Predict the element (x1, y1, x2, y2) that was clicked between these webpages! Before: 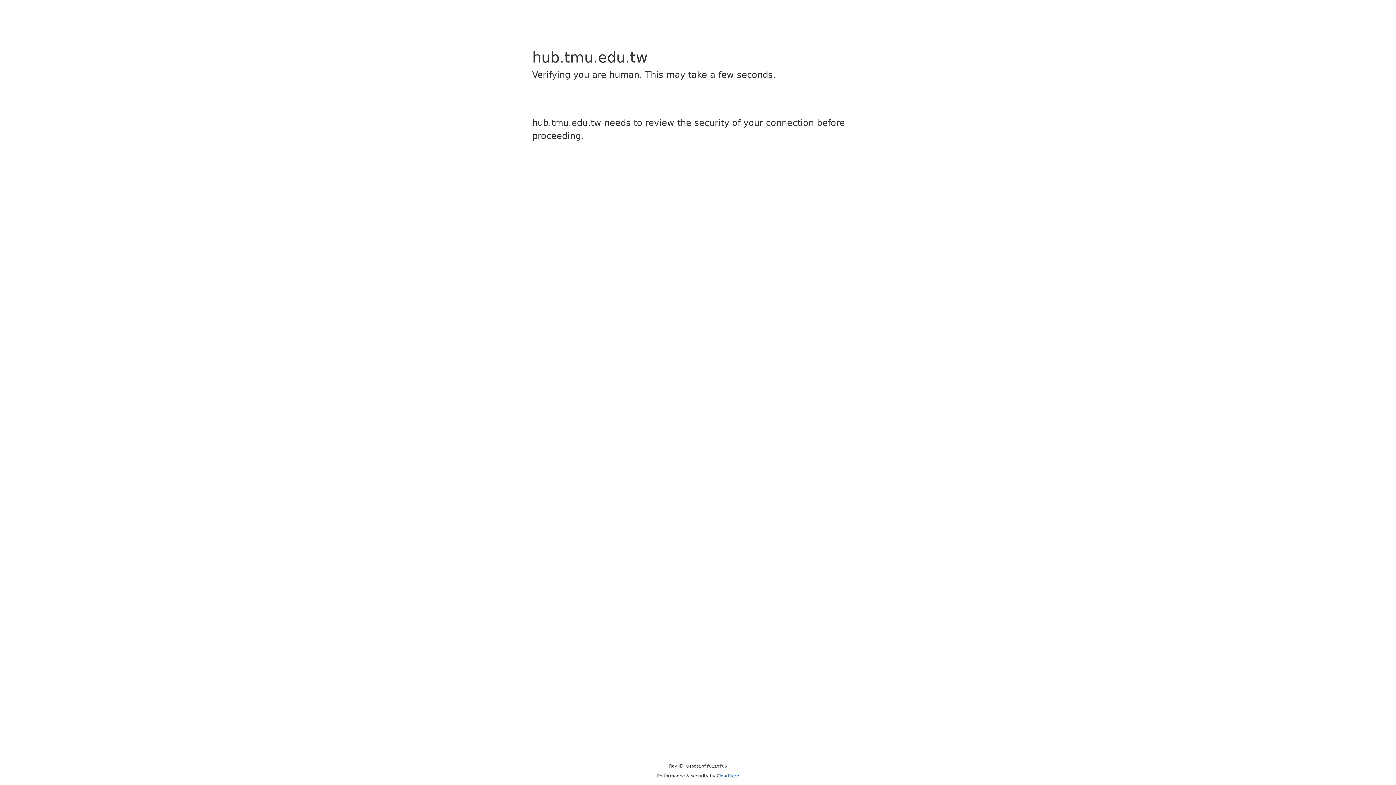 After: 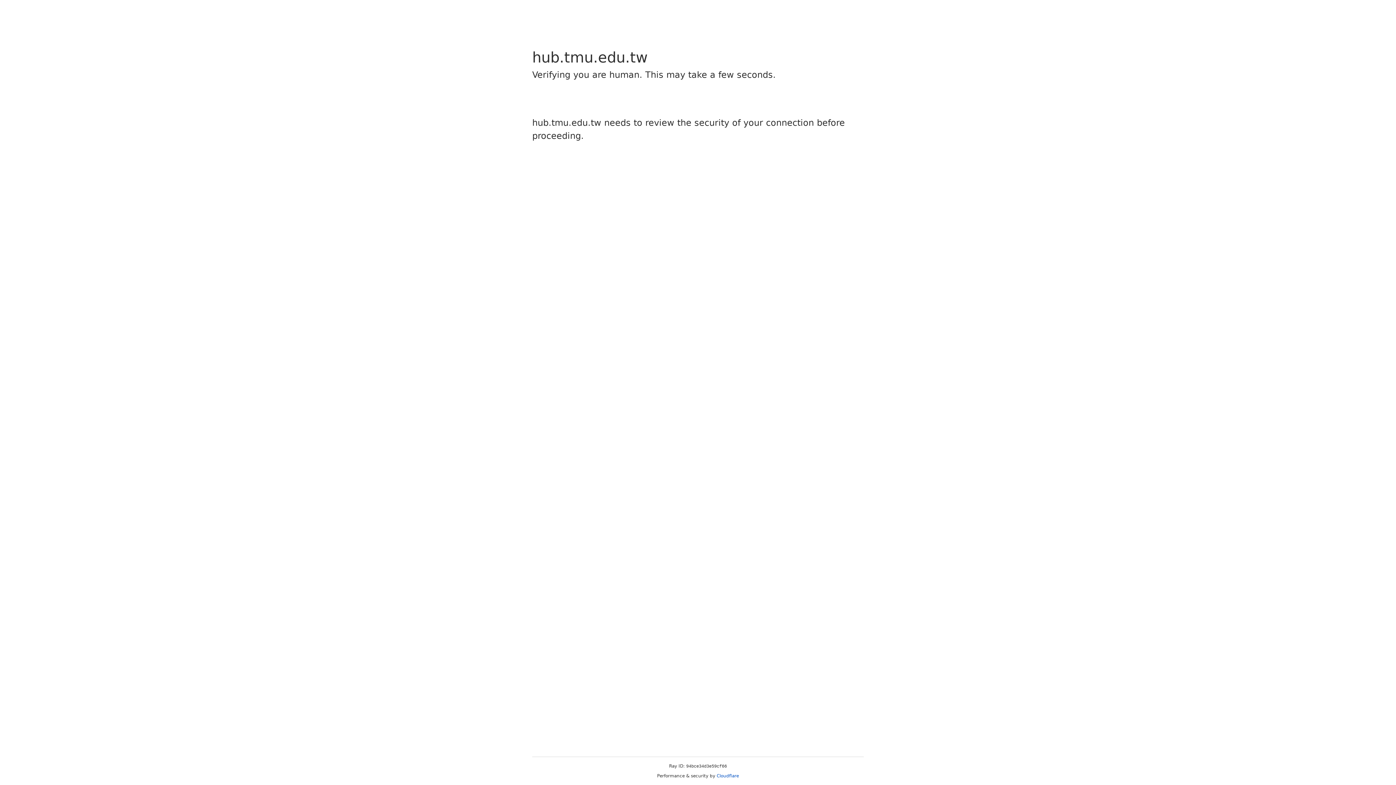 Action: bbox: (716, 773, 739, 778) label: Cloudflare